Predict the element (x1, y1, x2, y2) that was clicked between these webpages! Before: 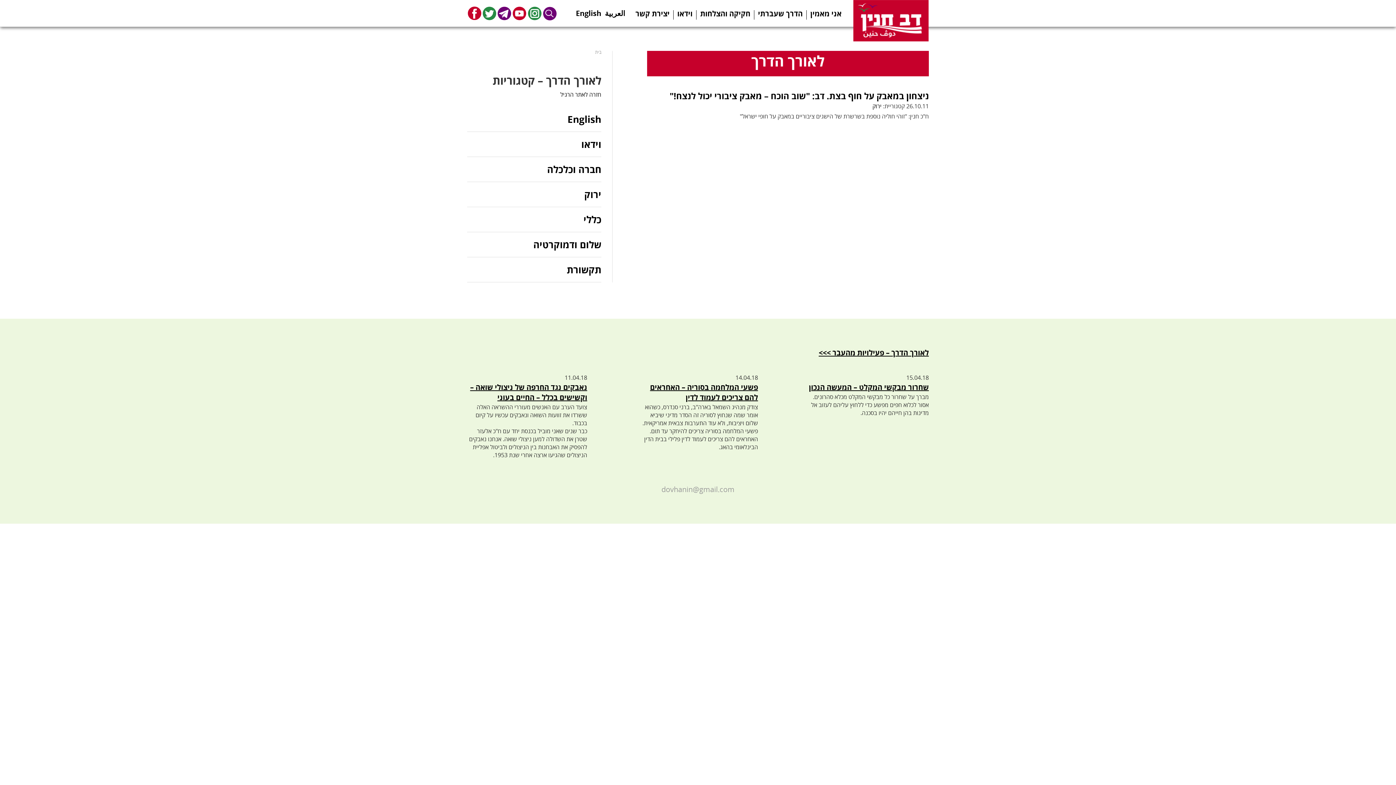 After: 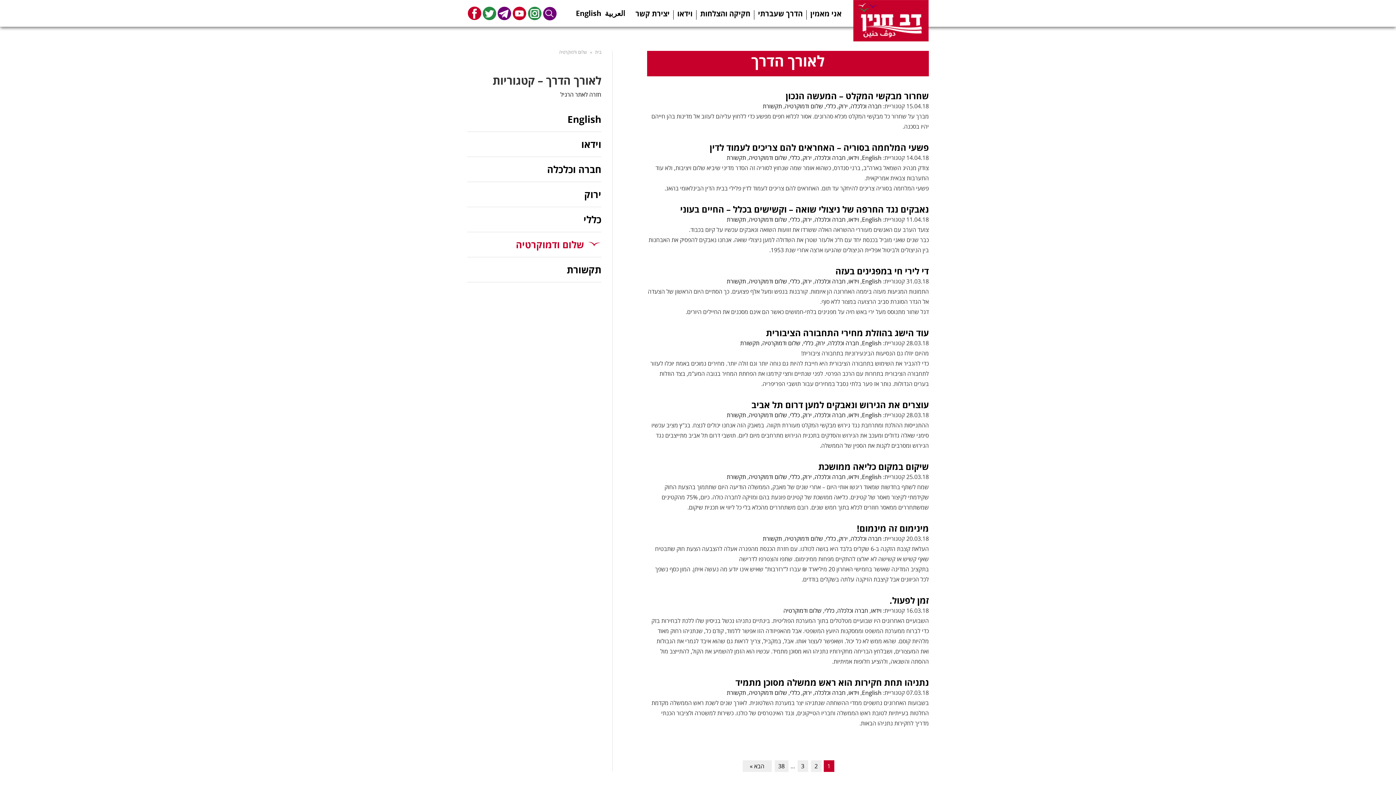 Action: label: שלום ודמוקרטיה bbox: (467, 232, 601, 257)